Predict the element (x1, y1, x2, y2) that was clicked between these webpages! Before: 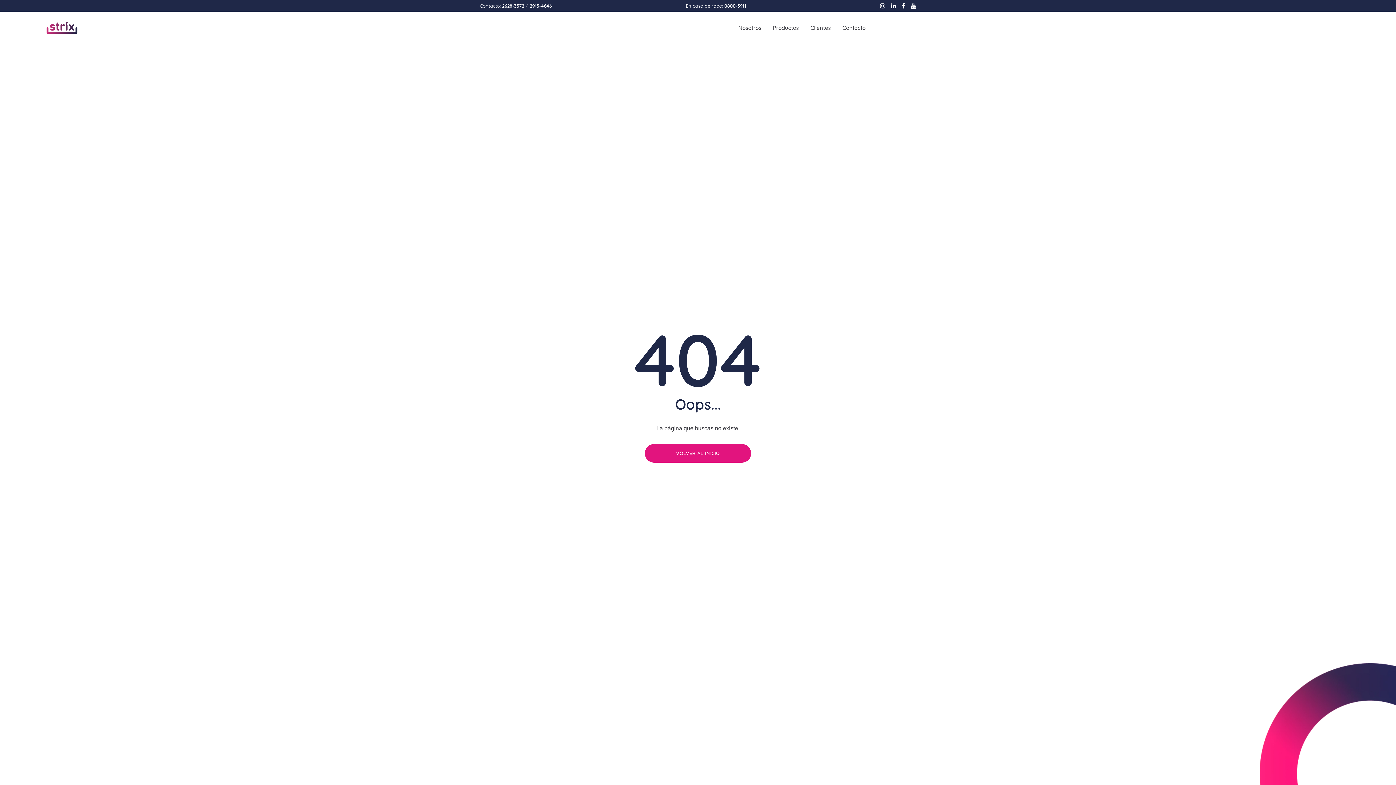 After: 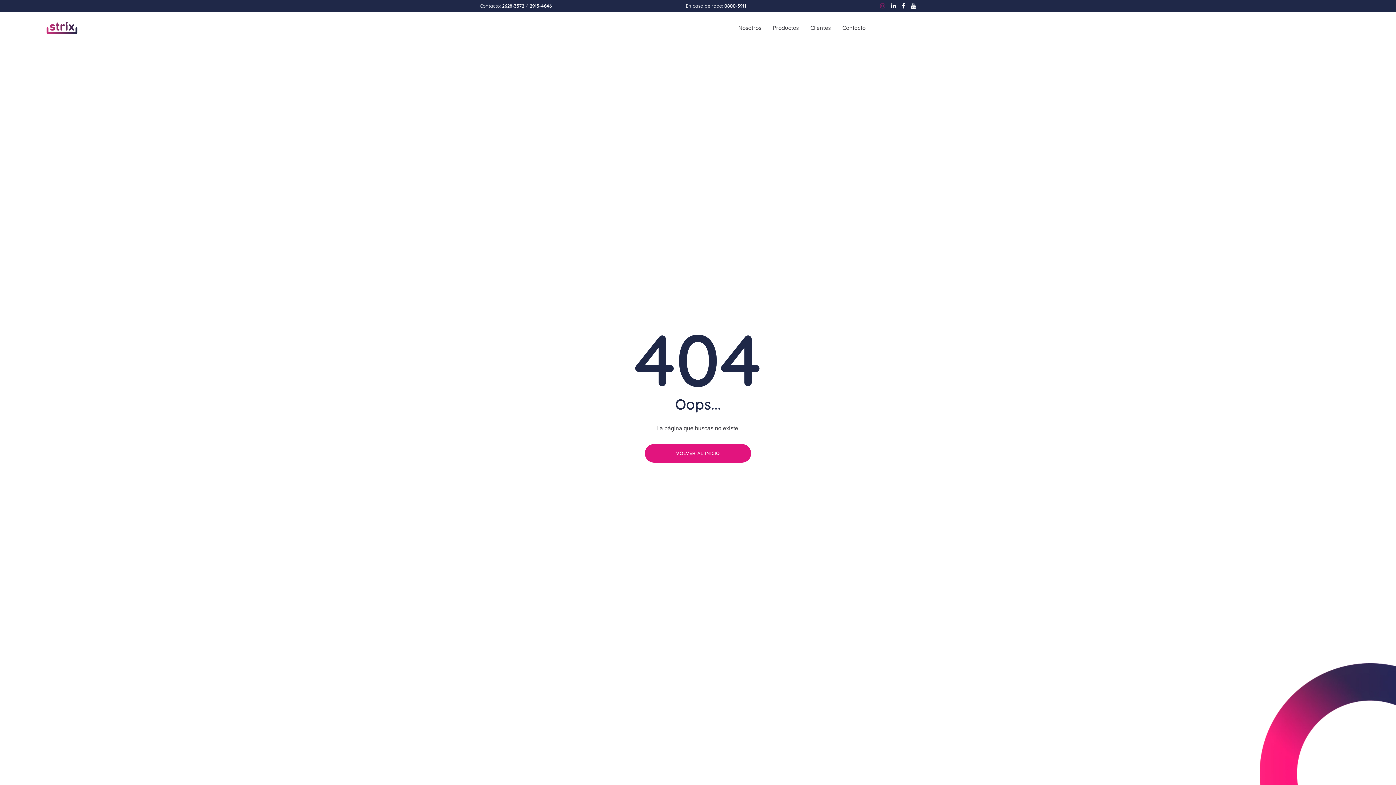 Action: bbox: (880, 2, 885, 8)